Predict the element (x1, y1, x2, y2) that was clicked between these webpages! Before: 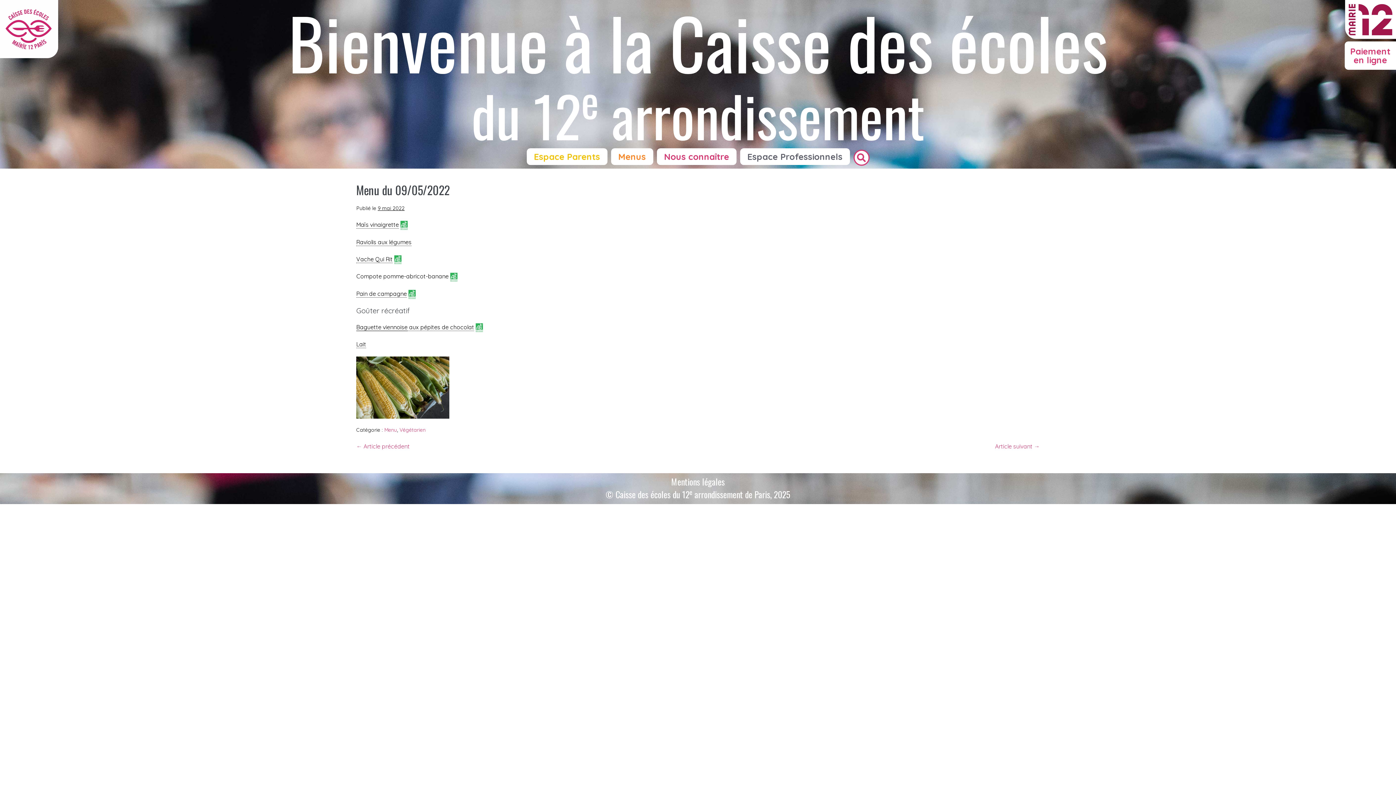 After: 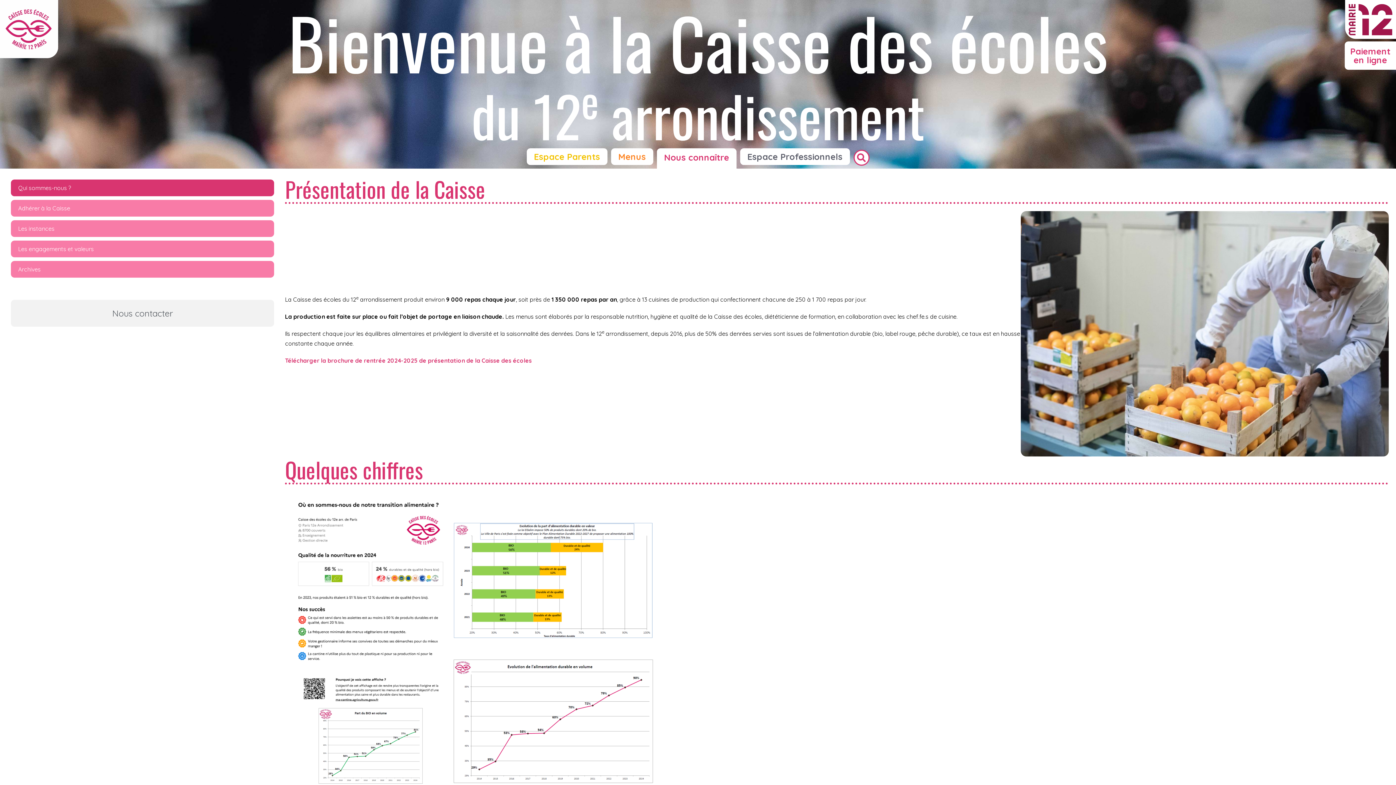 Action: bbox: (656, 148, 736, 165) label: Nous connaître